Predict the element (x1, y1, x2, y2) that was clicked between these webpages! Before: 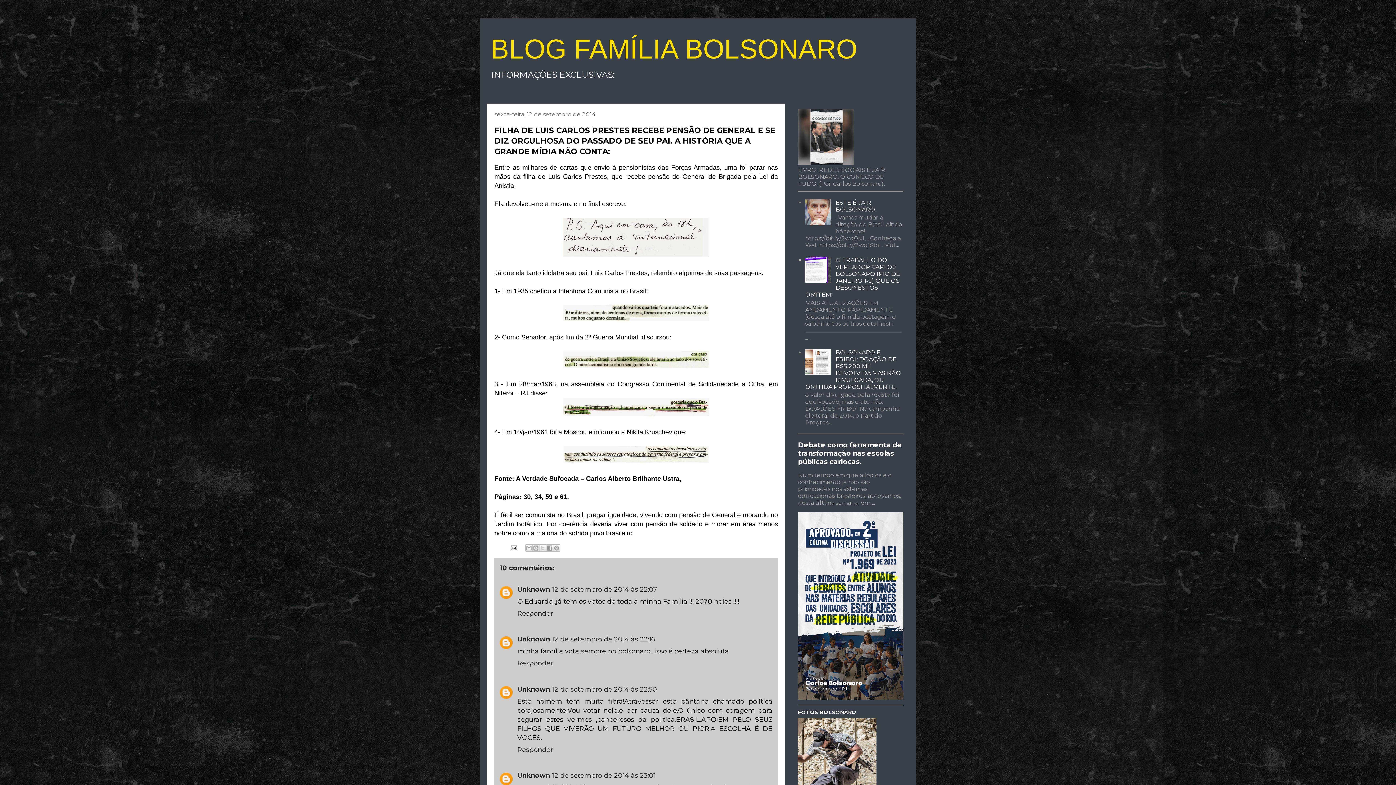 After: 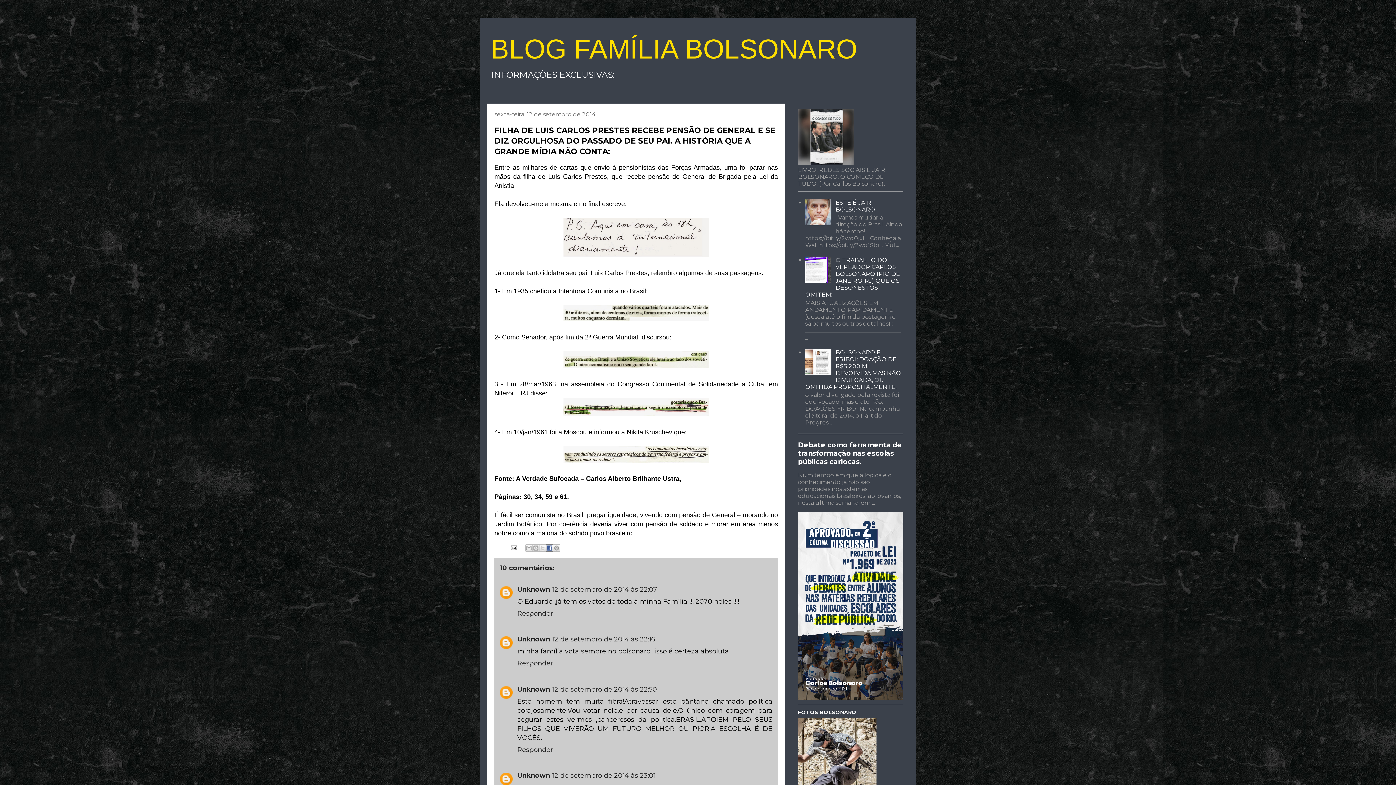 Action: label: Compartilhar no Facebook bbox: (546, 544, 553, 551)